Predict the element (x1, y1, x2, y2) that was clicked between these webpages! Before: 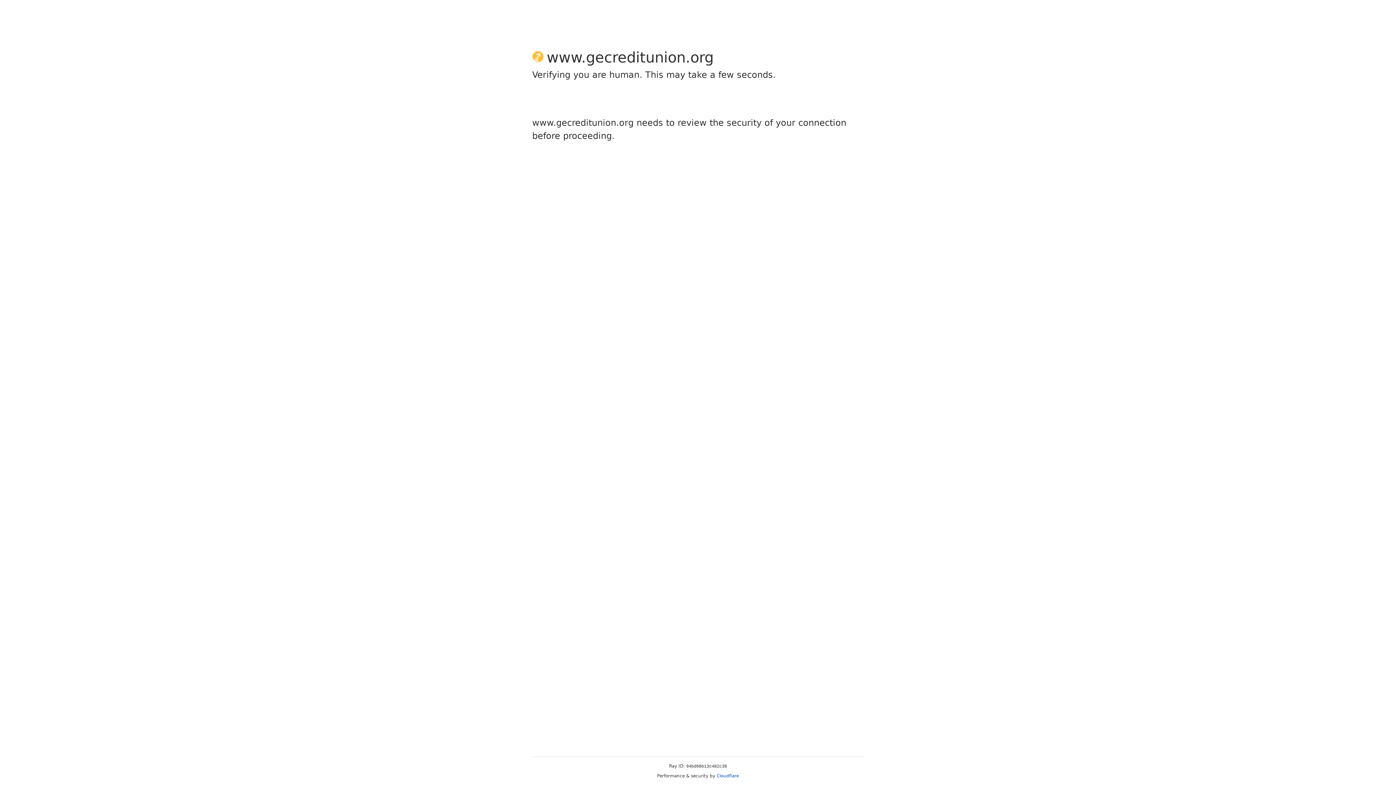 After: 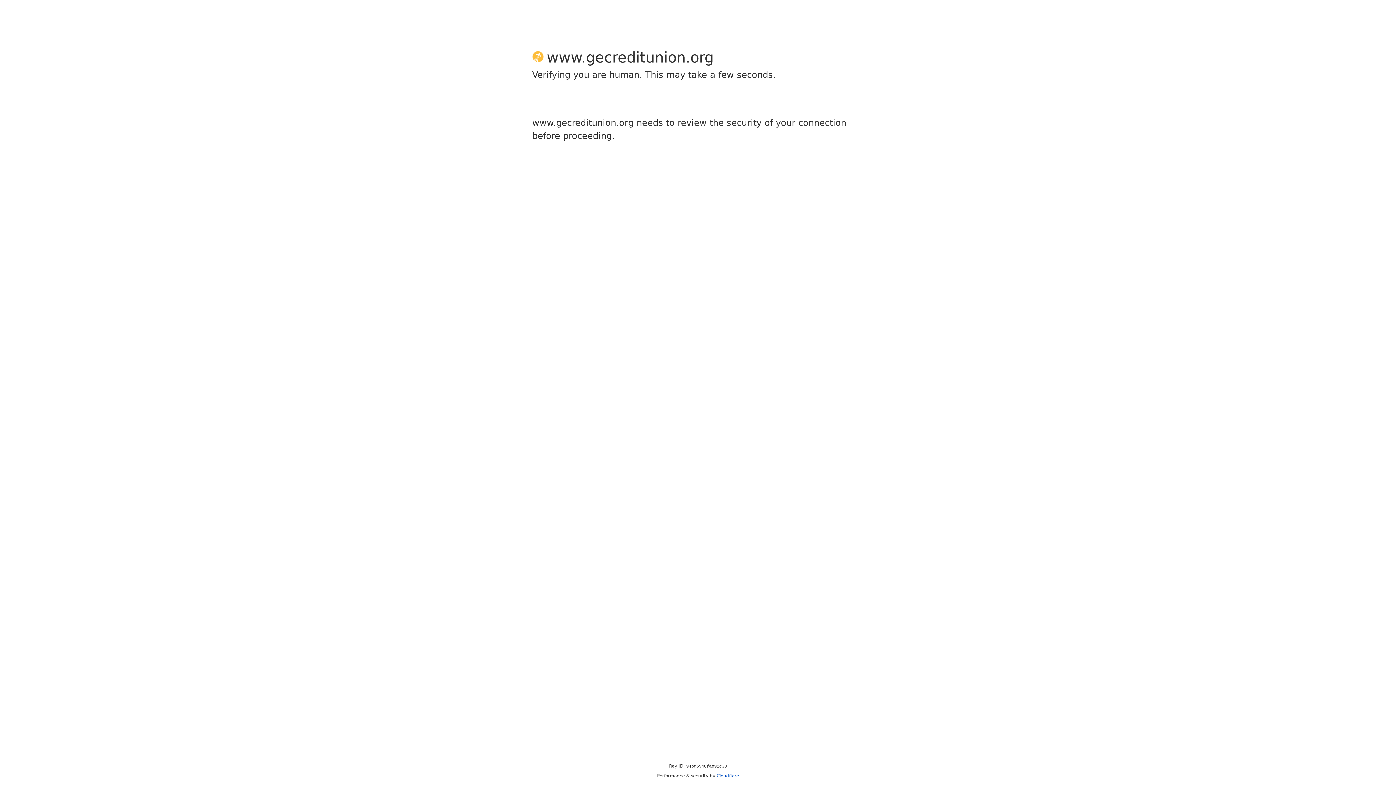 Action: label: Cloudflare bbox: (716, 773, 739, 778)